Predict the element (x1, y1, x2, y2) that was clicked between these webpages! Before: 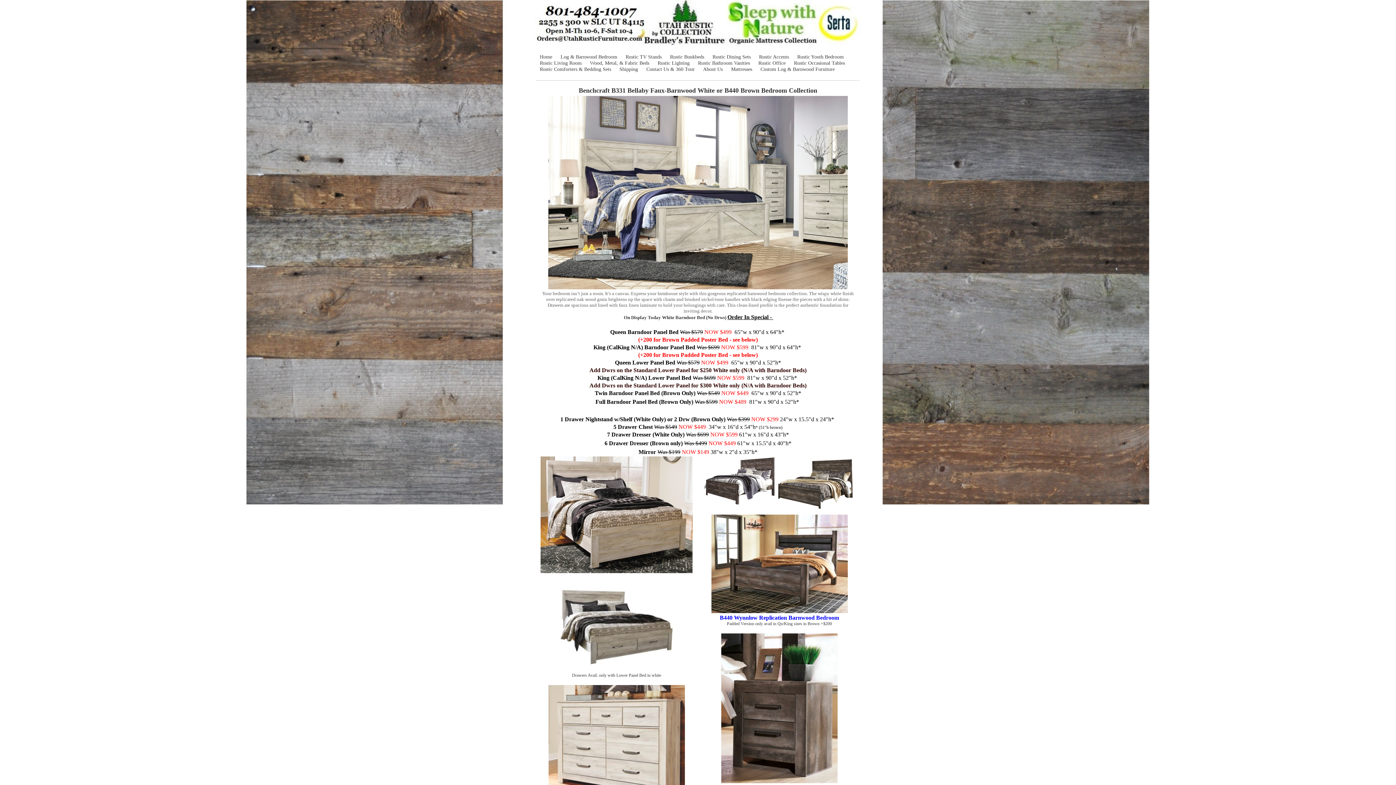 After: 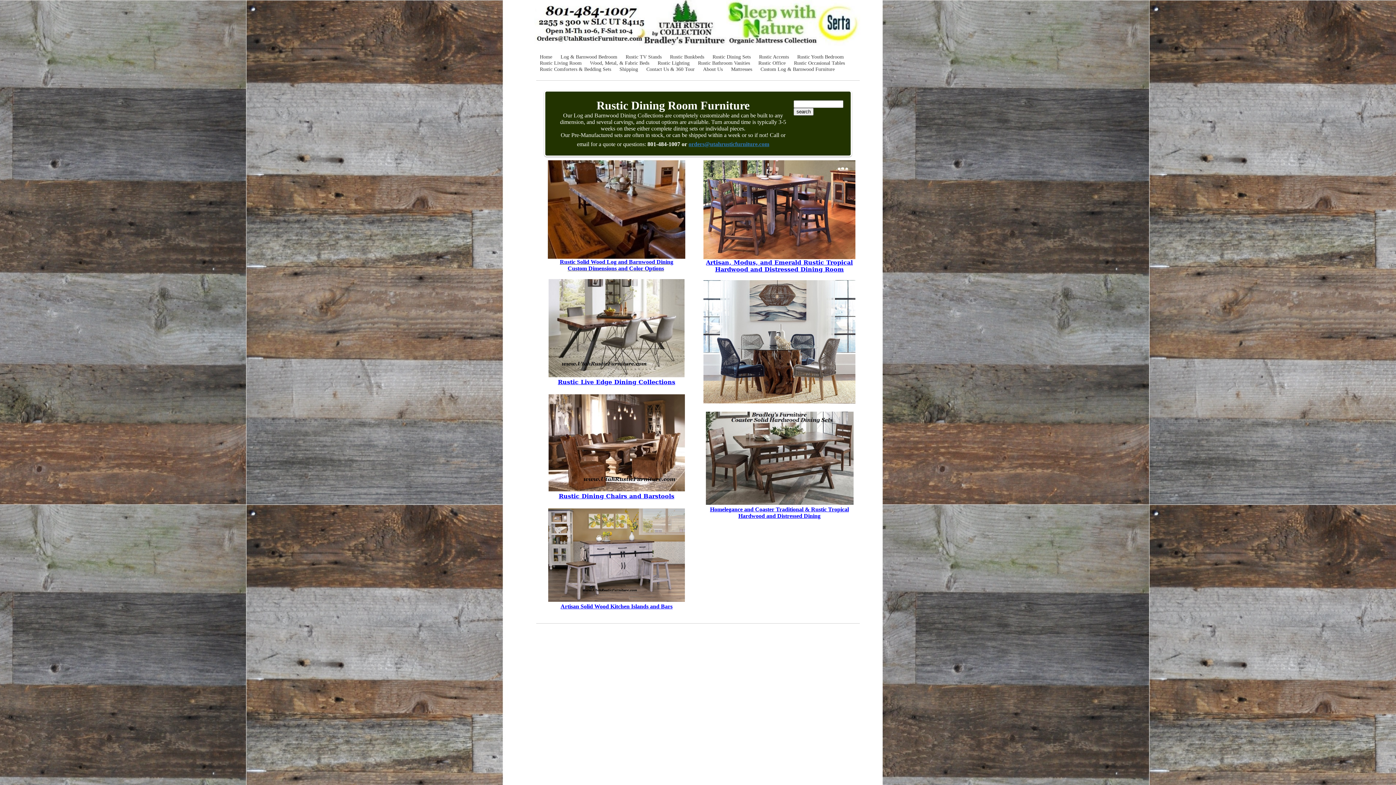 Action: bbox: (712, 54, 750, 59) label: Rustic Dining Sets